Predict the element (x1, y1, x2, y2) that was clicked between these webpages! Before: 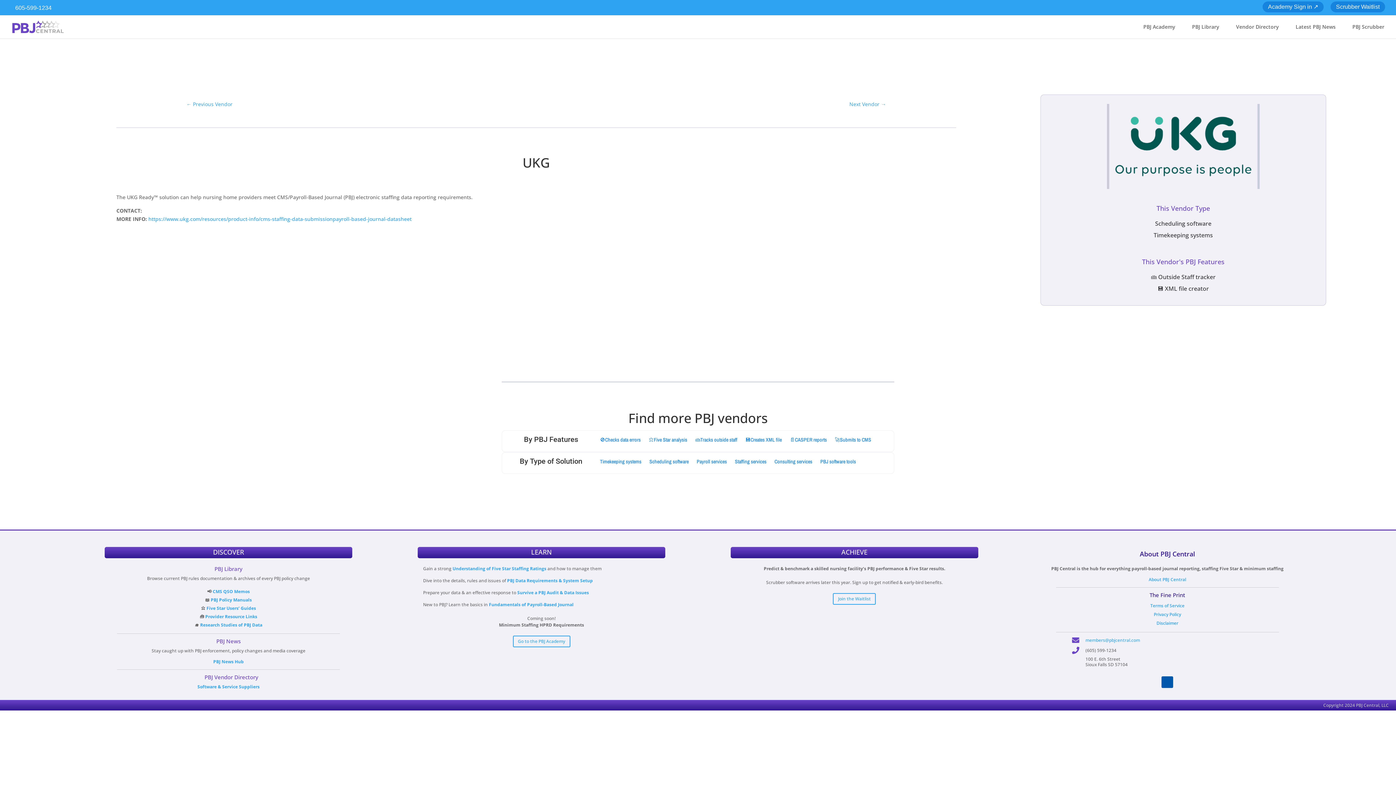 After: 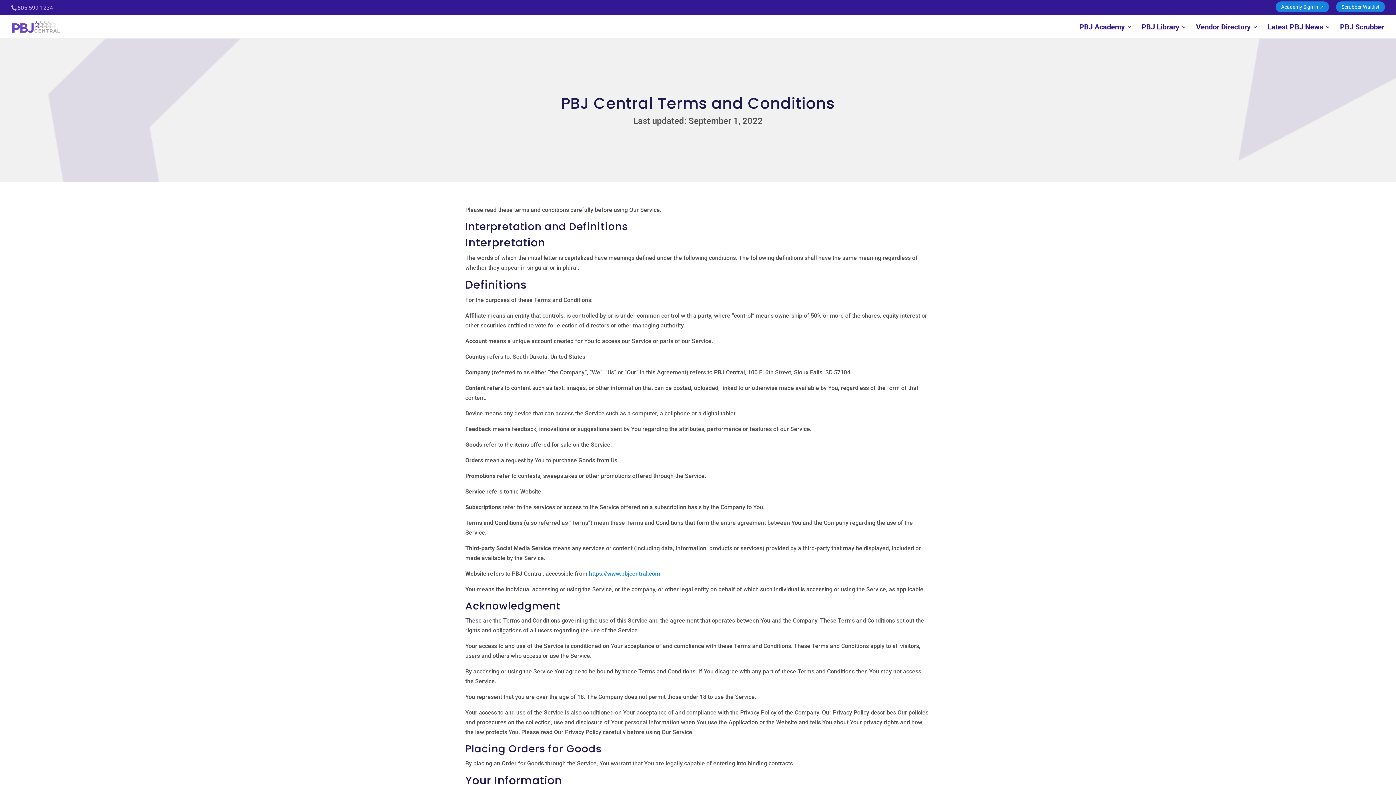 Action: bbox: (1150, 603, 1184, 609) label: Terms of Service